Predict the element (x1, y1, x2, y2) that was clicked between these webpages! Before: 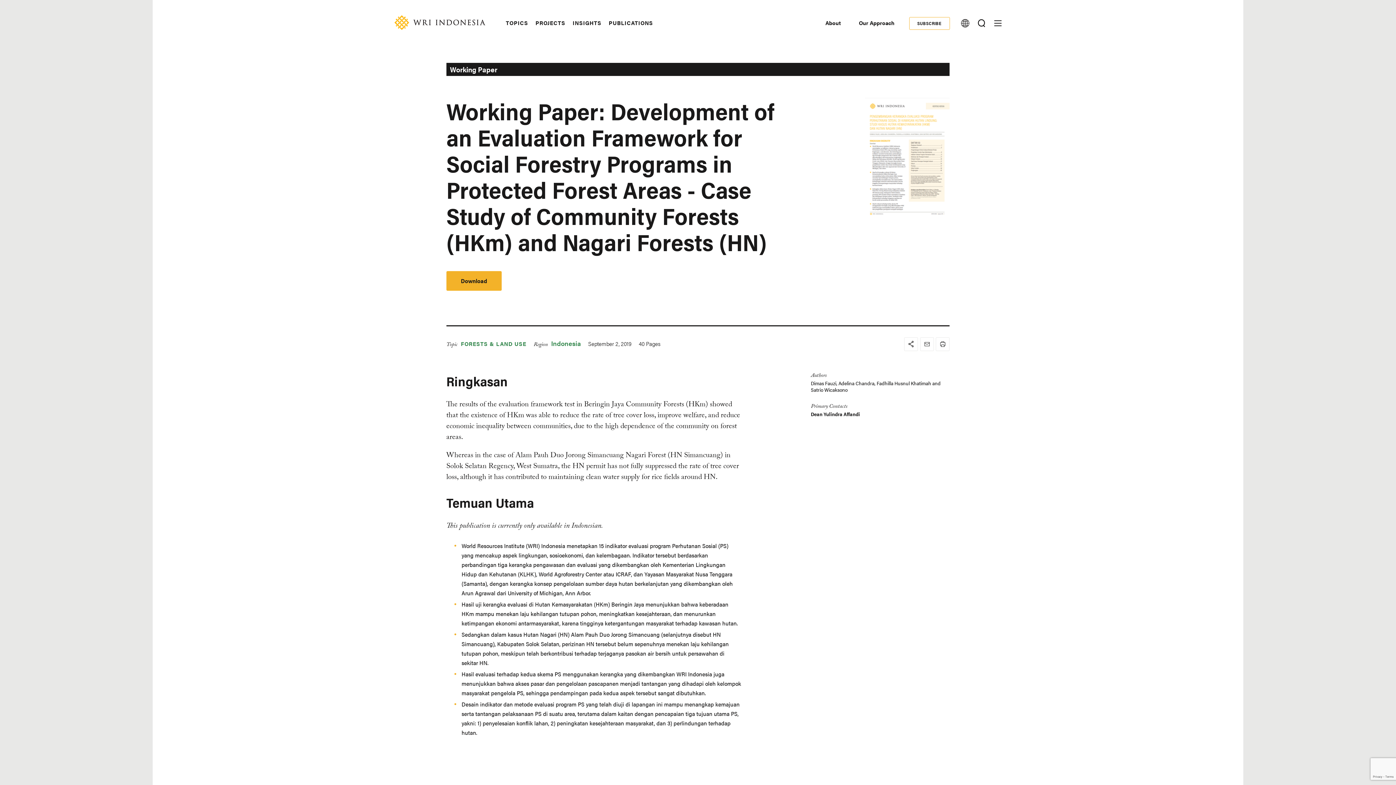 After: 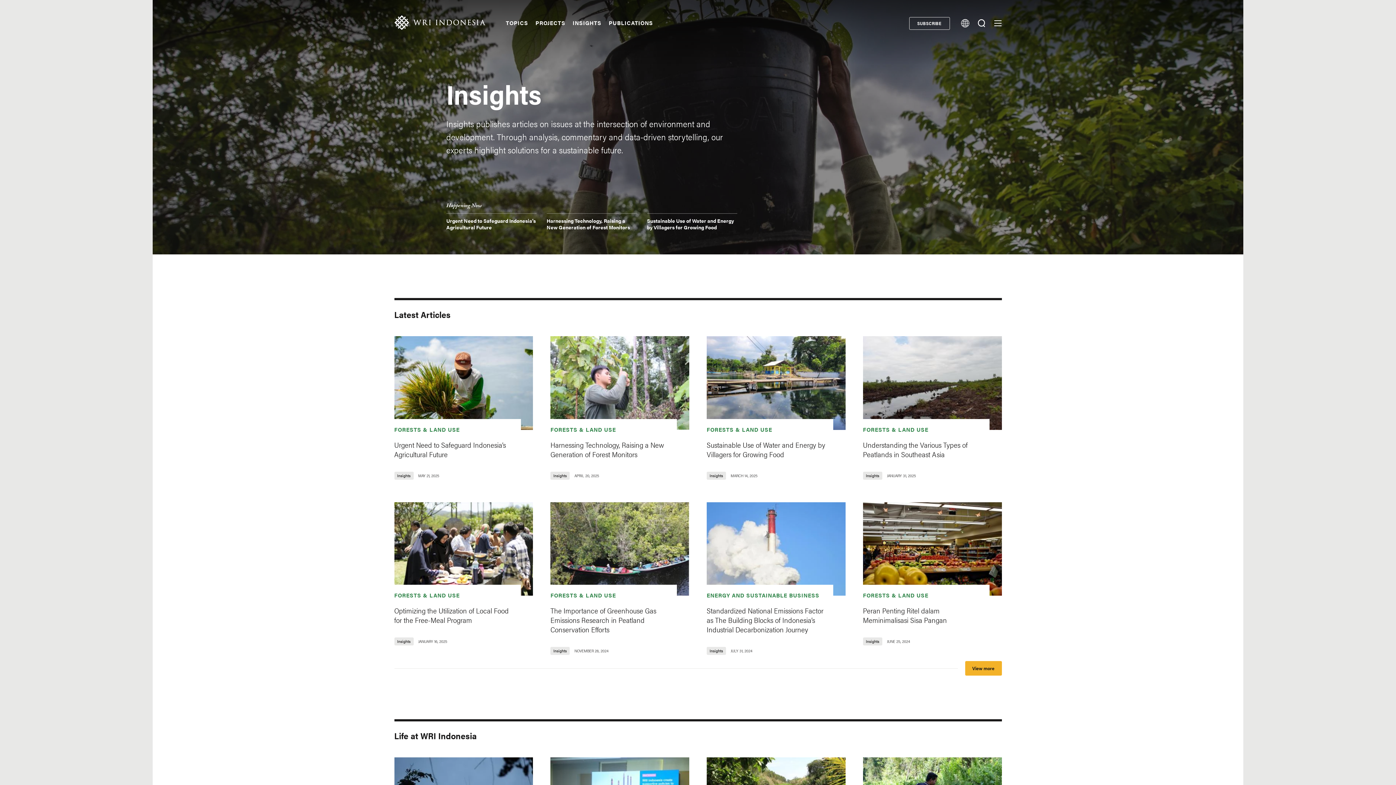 Action: label: INSIGHTS bbox: (572, 19, 601, 26)